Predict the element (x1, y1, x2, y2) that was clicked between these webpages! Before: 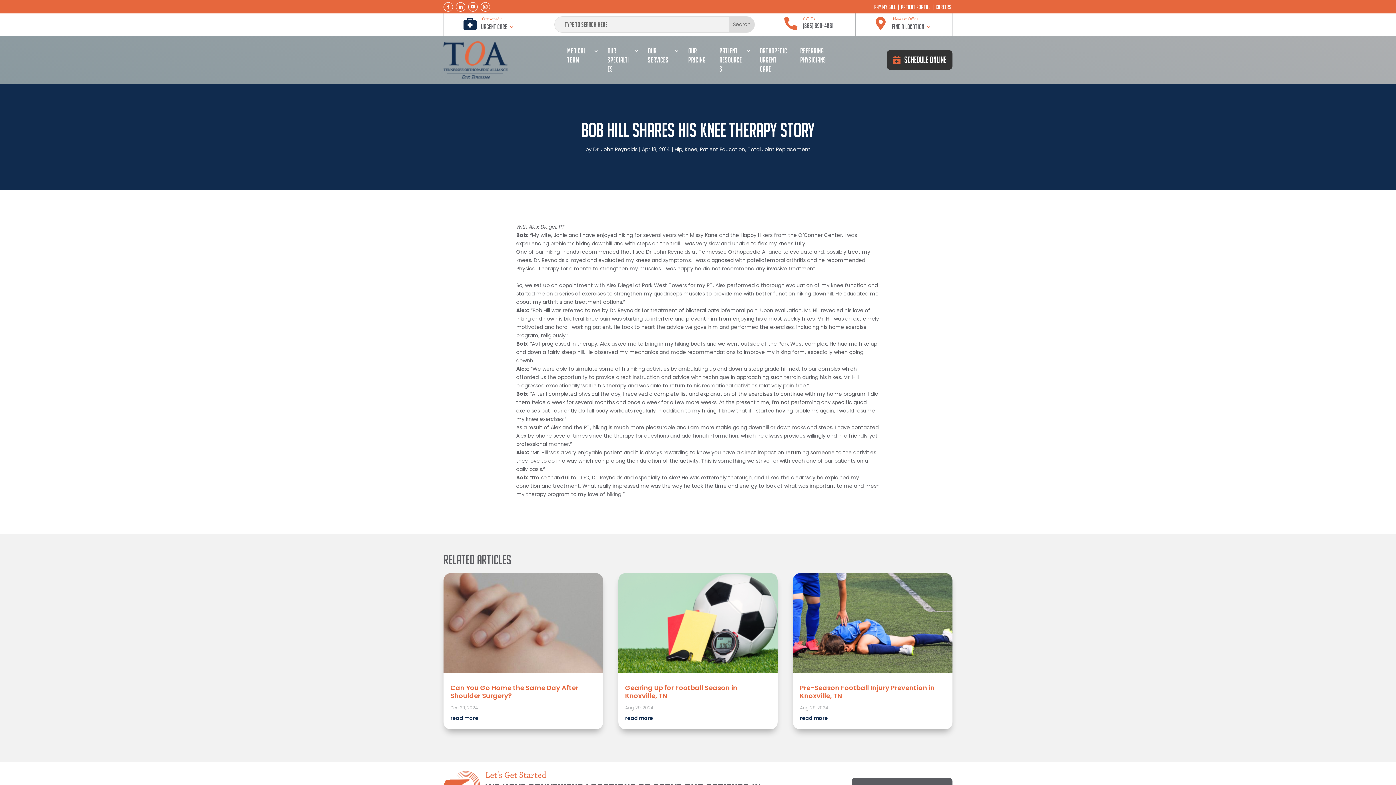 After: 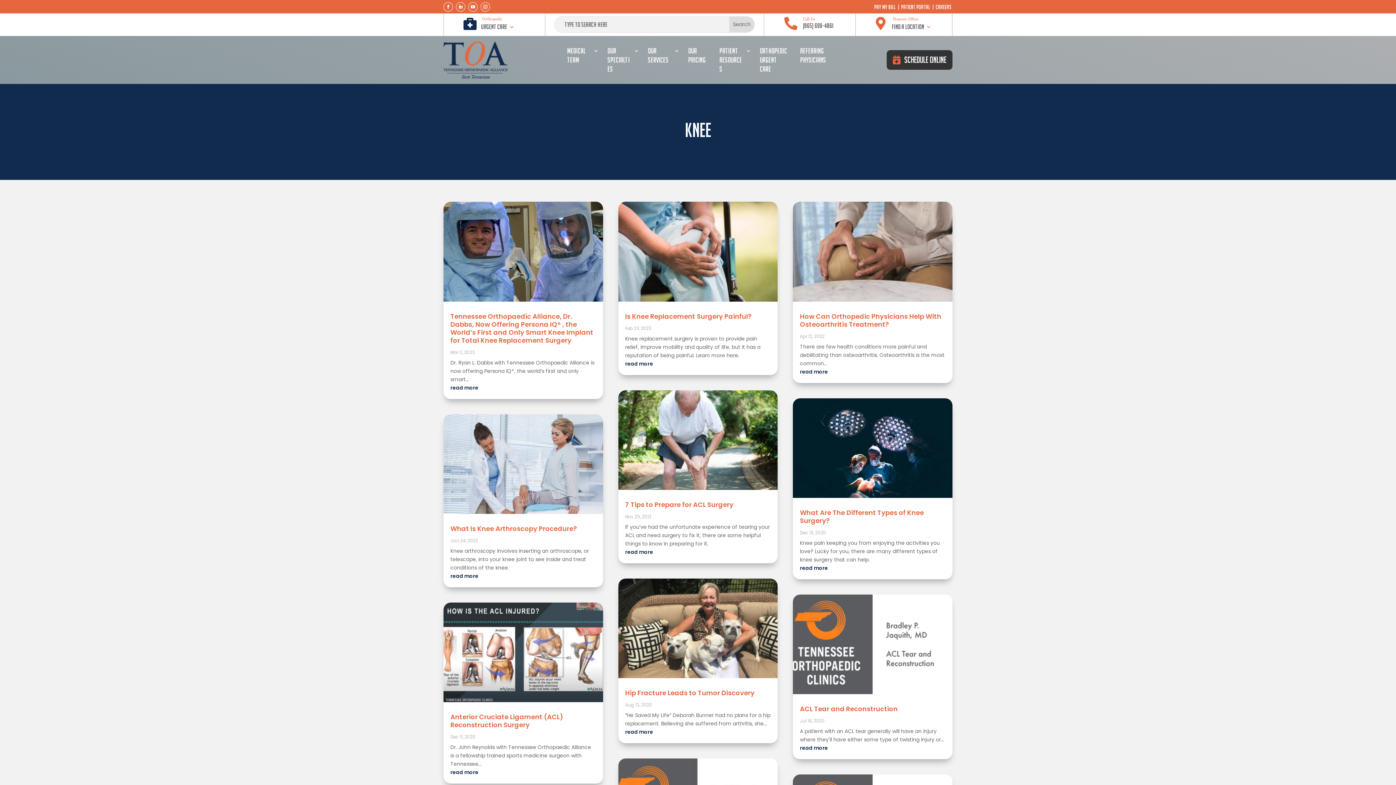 Action: label: Knee bbox: (684, 145, 697, 153)